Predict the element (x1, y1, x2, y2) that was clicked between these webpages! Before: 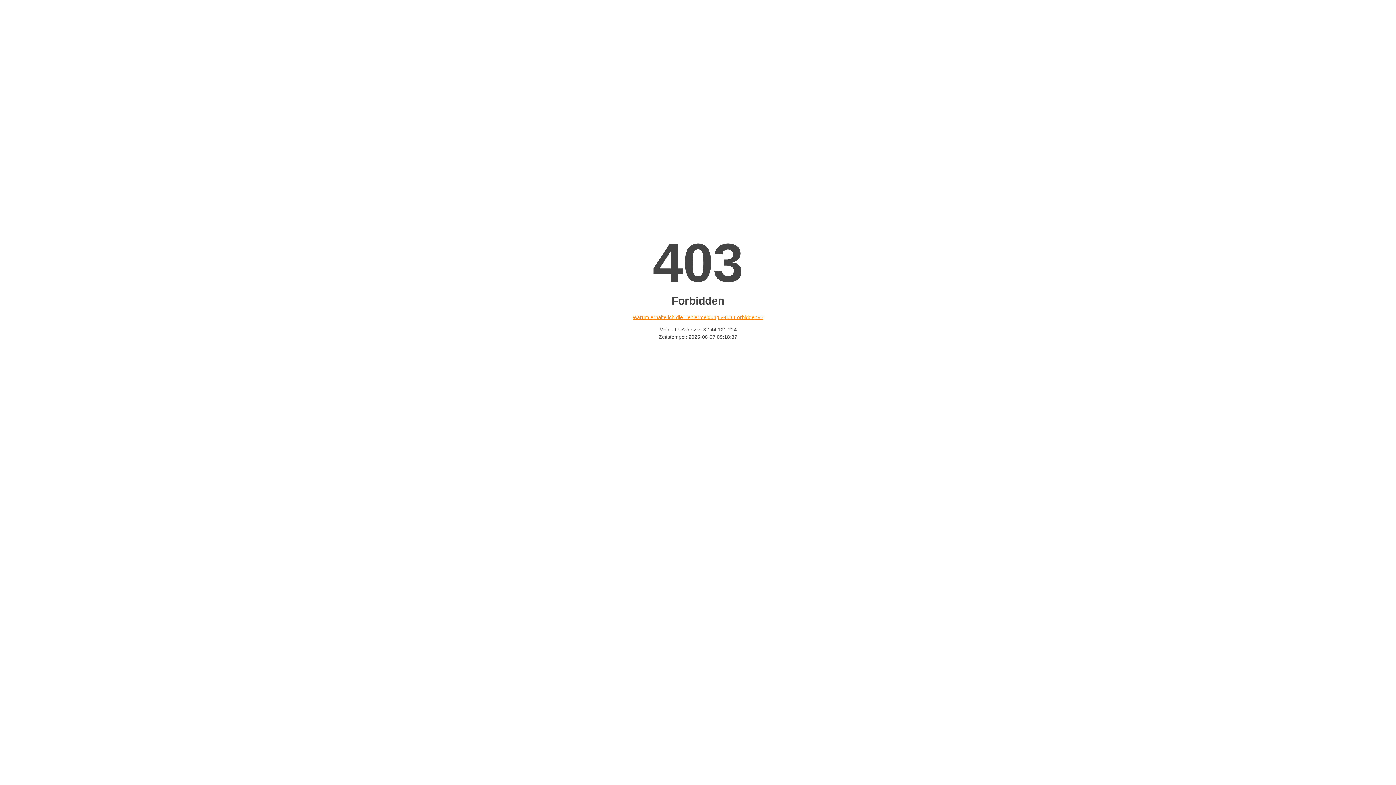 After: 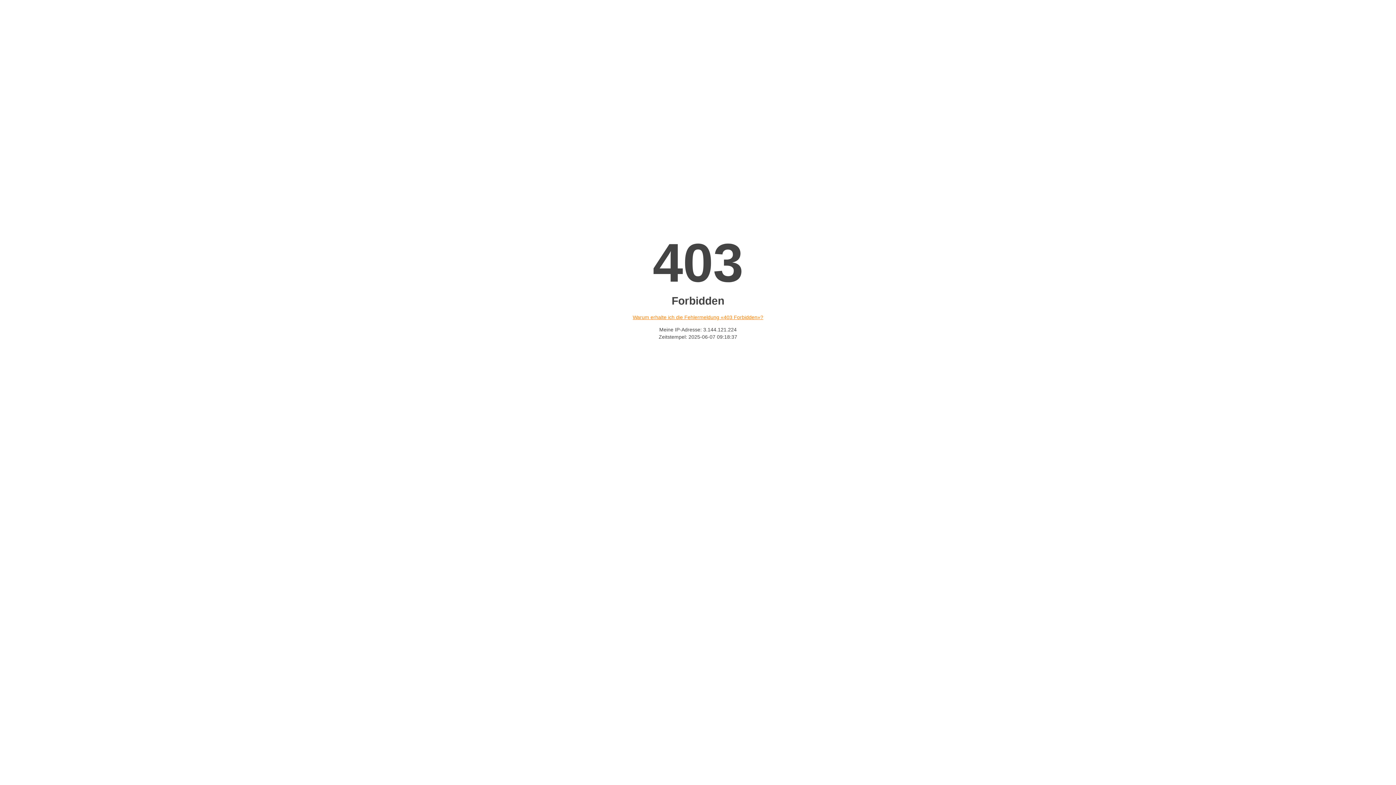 Action: bbox: (632, 314, 763, 320) label: Warum erhalte ich die Fehlermeldung «403 Forbidden»?